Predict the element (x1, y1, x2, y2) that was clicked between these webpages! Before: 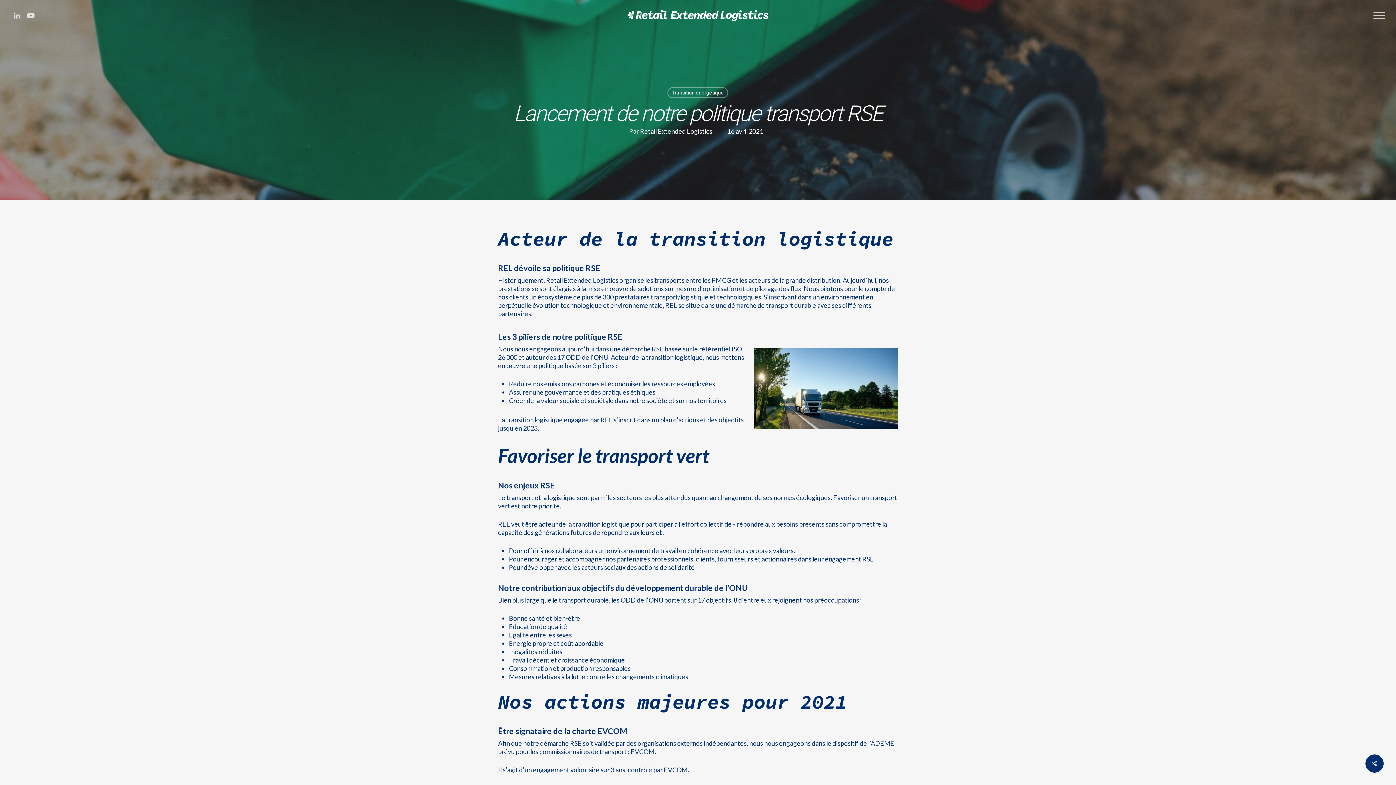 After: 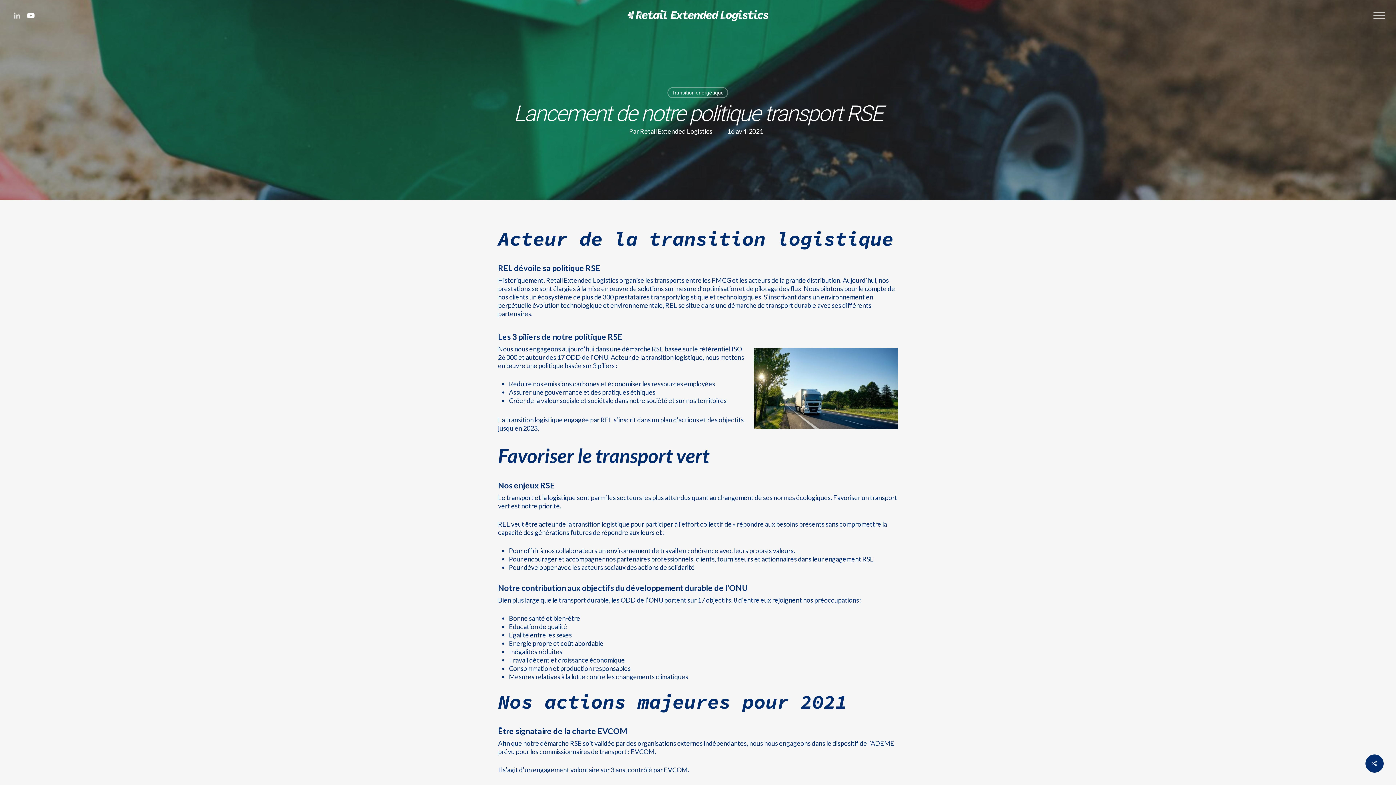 Action: bbox: (24, 11, 37, 20)